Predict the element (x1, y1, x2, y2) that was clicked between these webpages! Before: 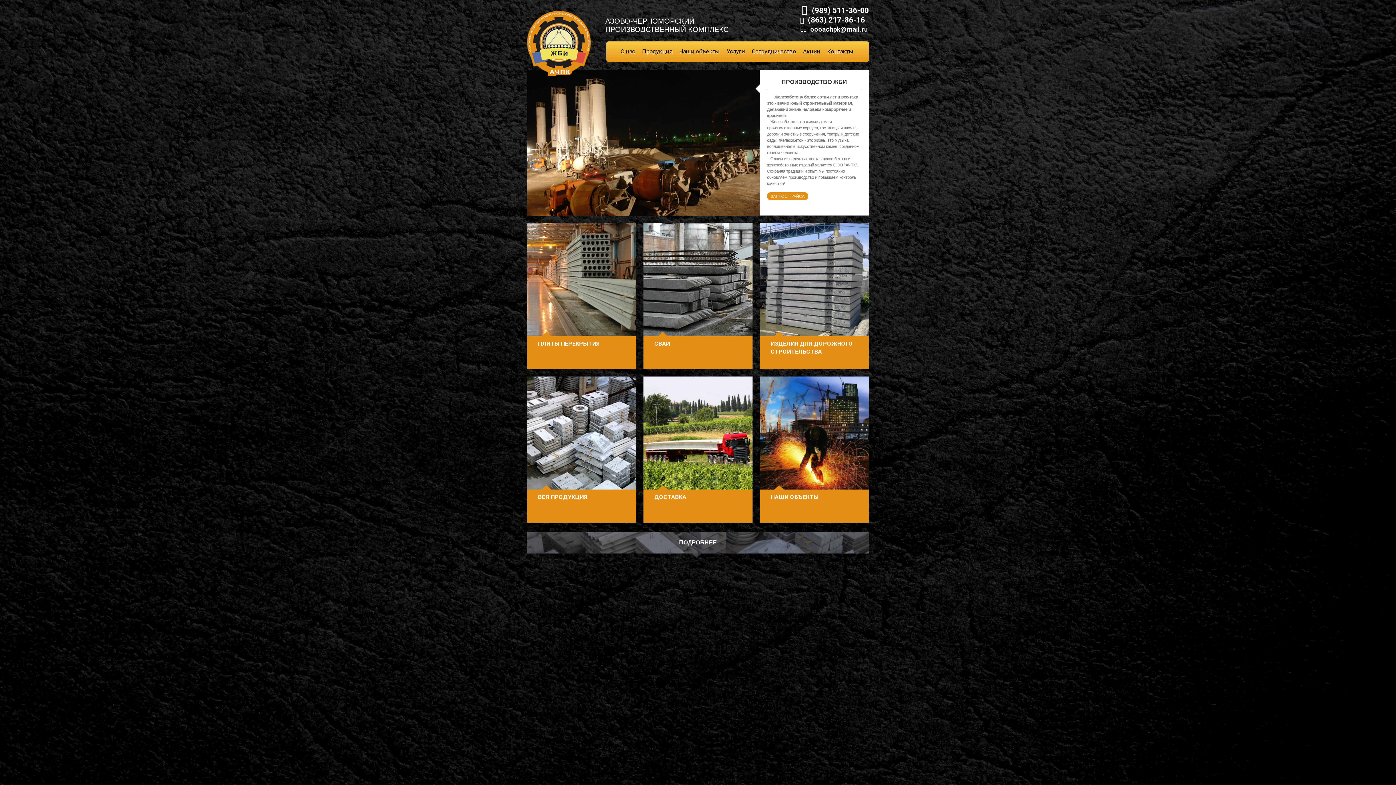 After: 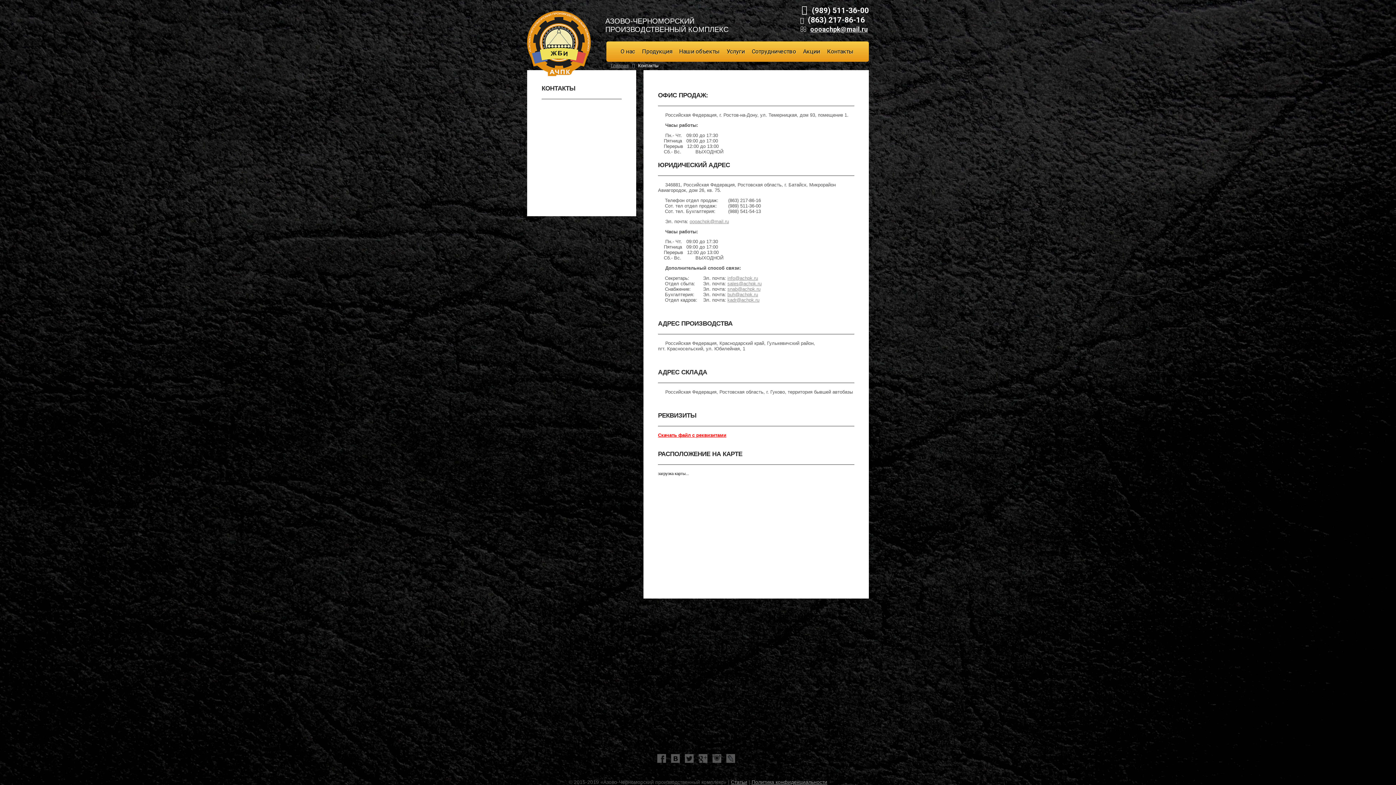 Action: bbox: (827, 41, 853, 61) label: Контакты